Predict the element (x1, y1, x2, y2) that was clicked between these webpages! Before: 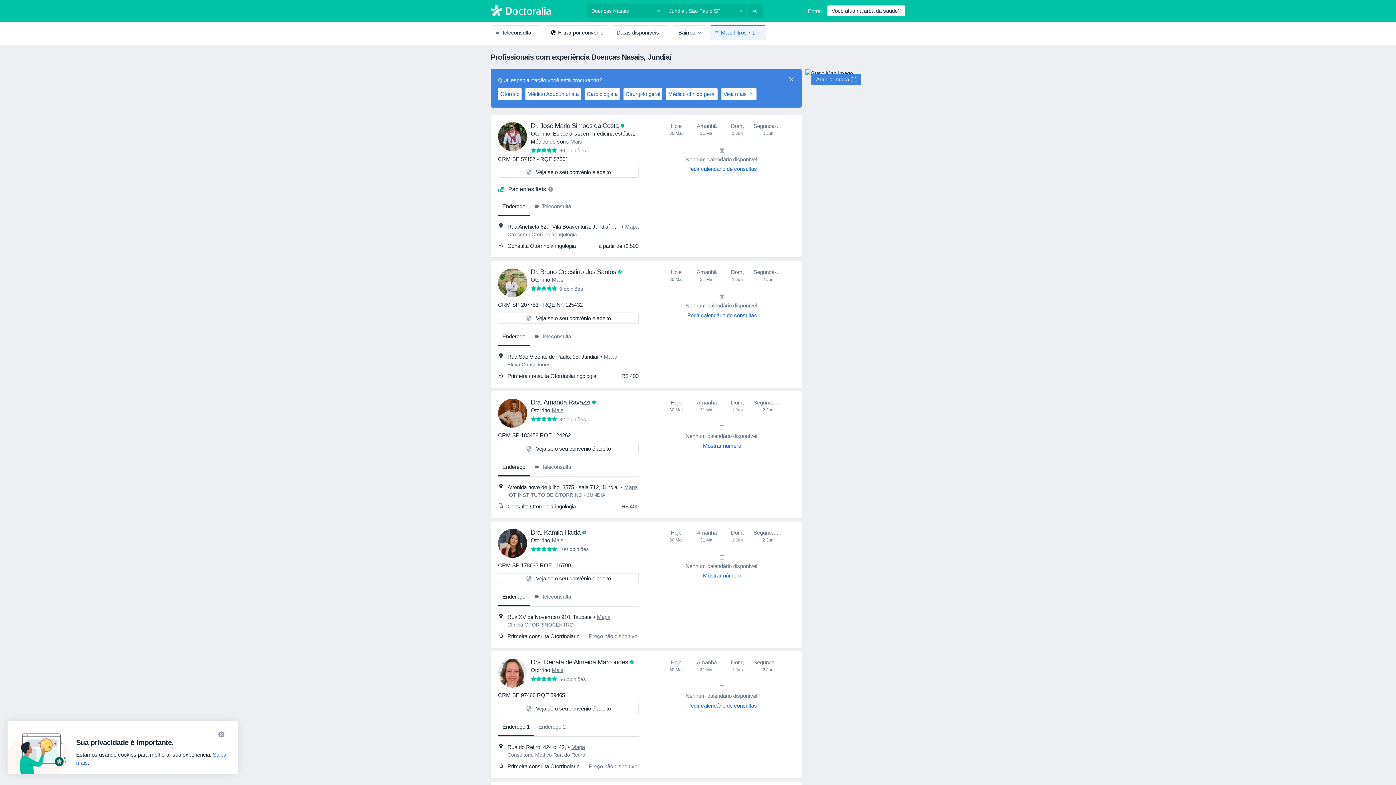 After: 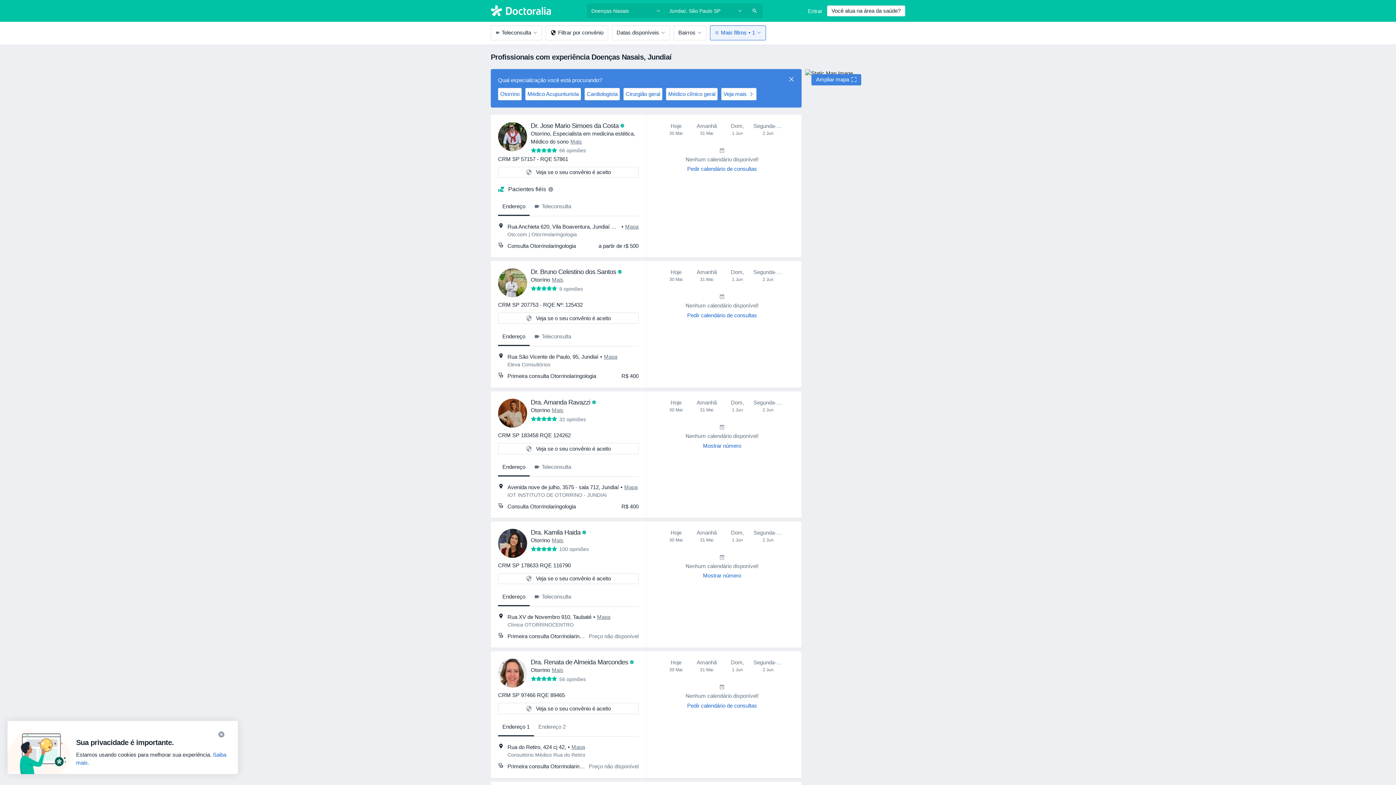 Action: bbox: (604, 353, 617, 361) label: Mapa